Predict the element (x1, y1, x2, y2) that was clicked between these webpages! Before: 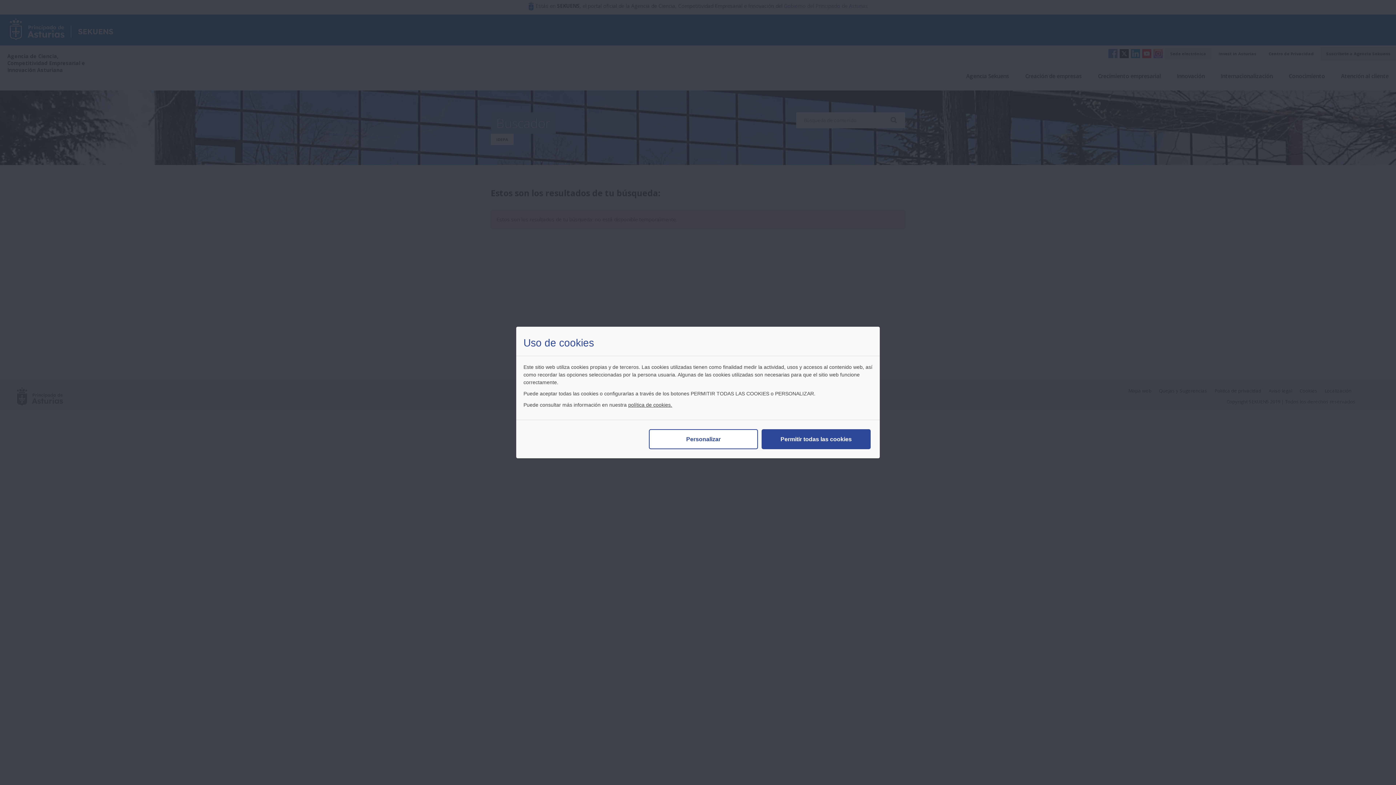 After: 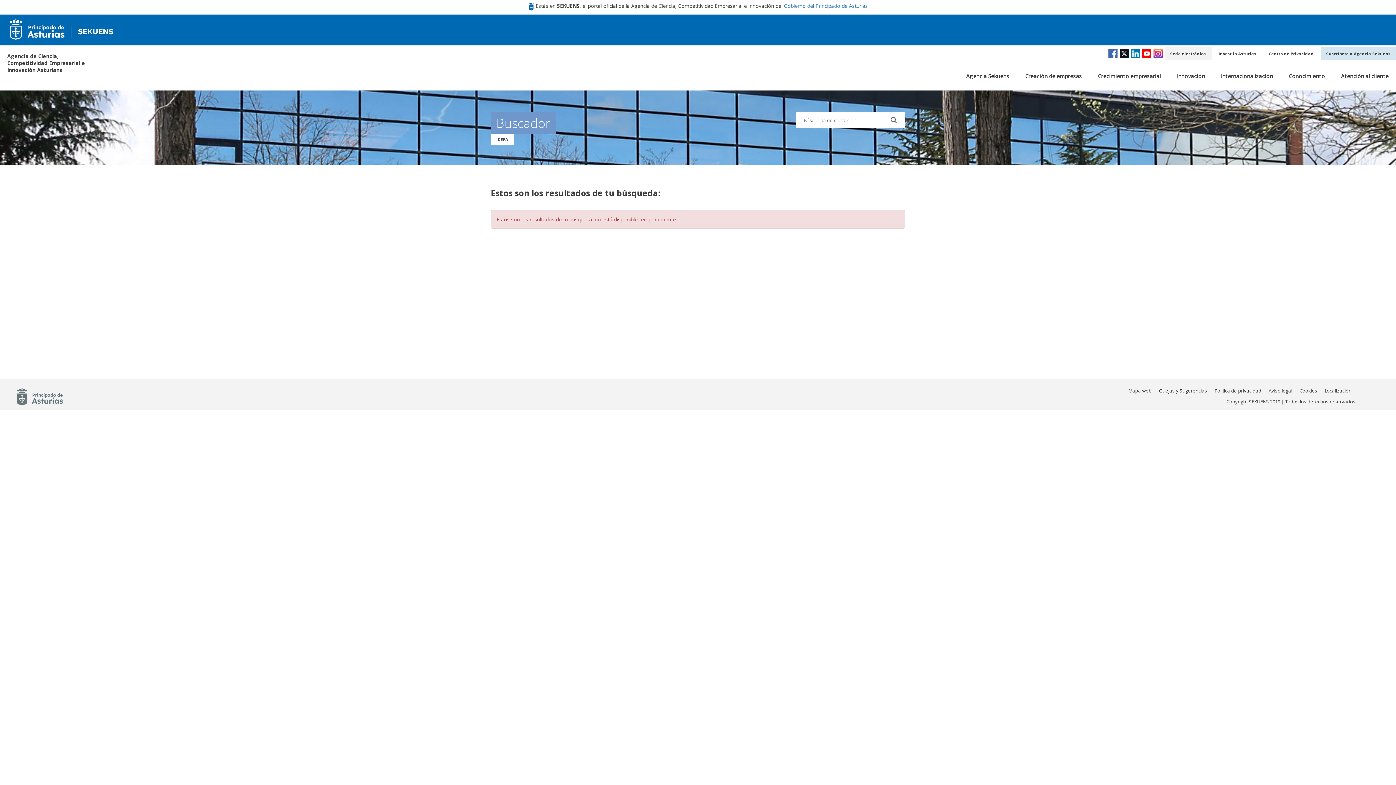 Action: bbox: (761, 429, 870, 449) label: Permitir todas las cookies